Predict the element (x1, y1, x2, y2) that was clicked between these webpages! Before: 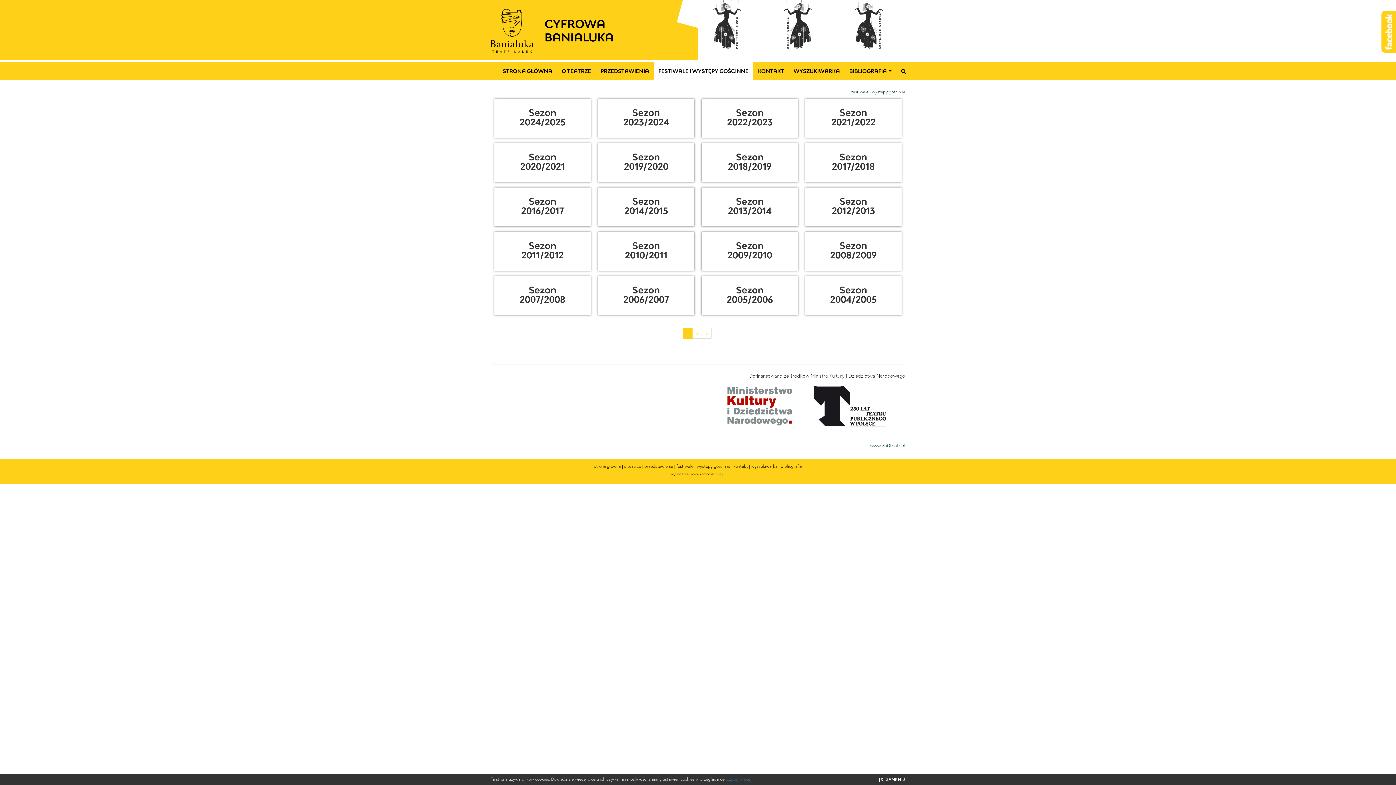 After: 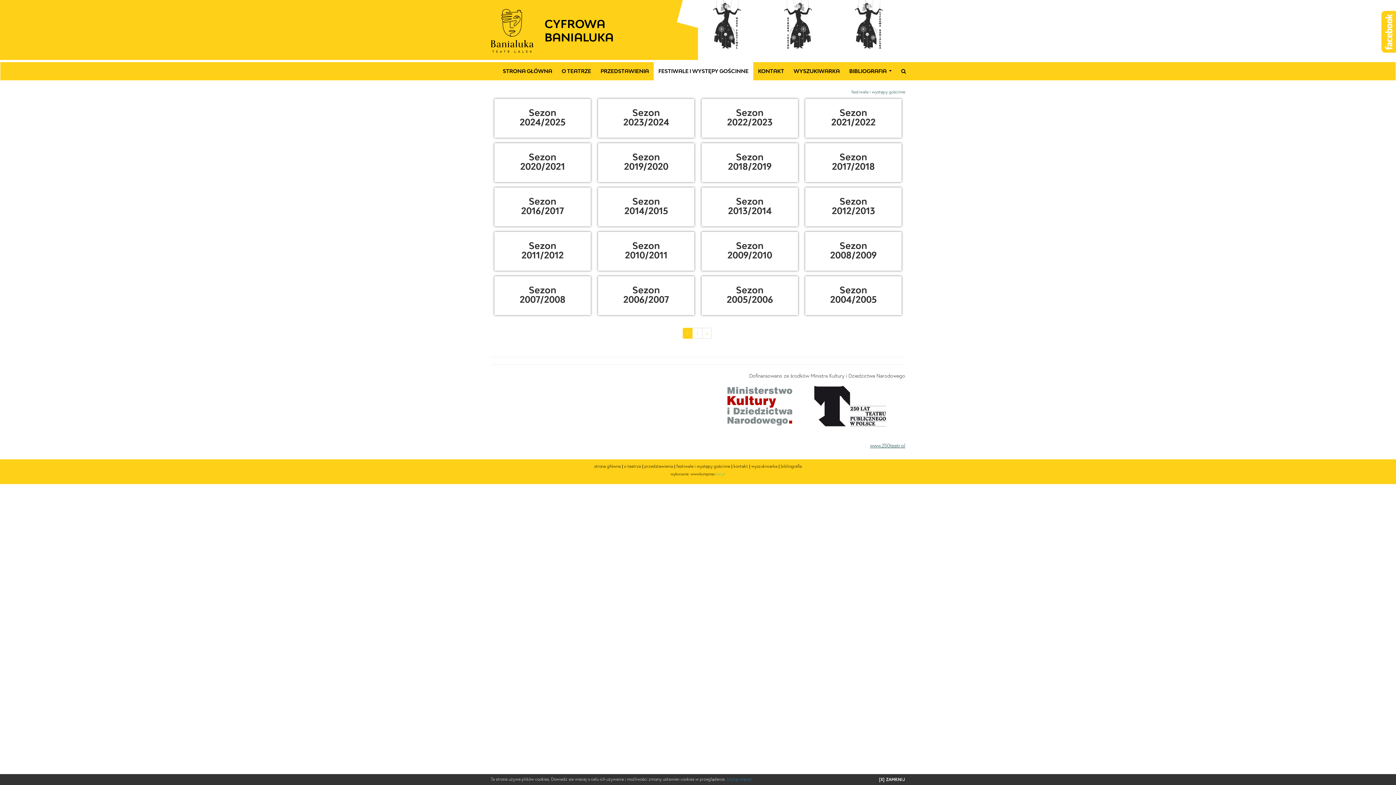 Action: bbox: (598, 143, 694, 182)